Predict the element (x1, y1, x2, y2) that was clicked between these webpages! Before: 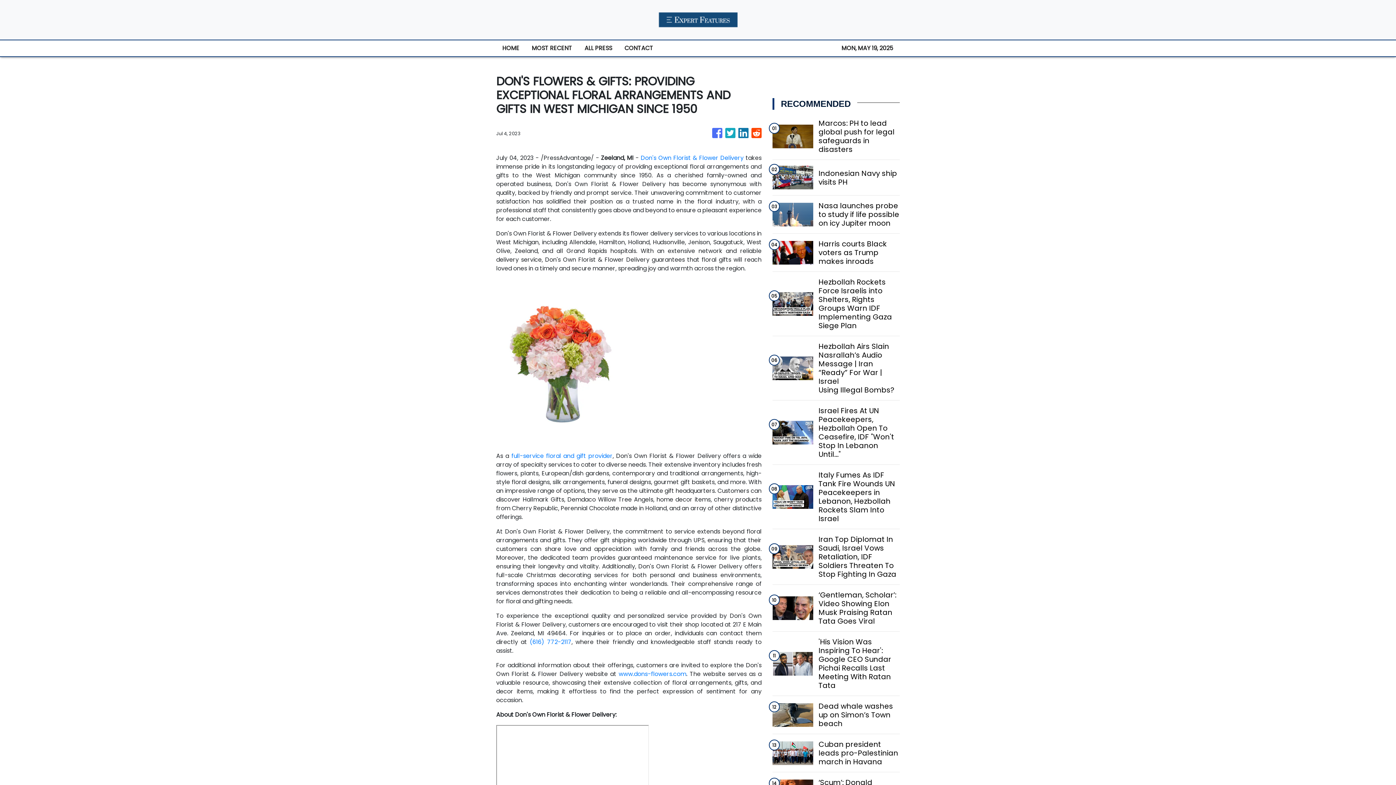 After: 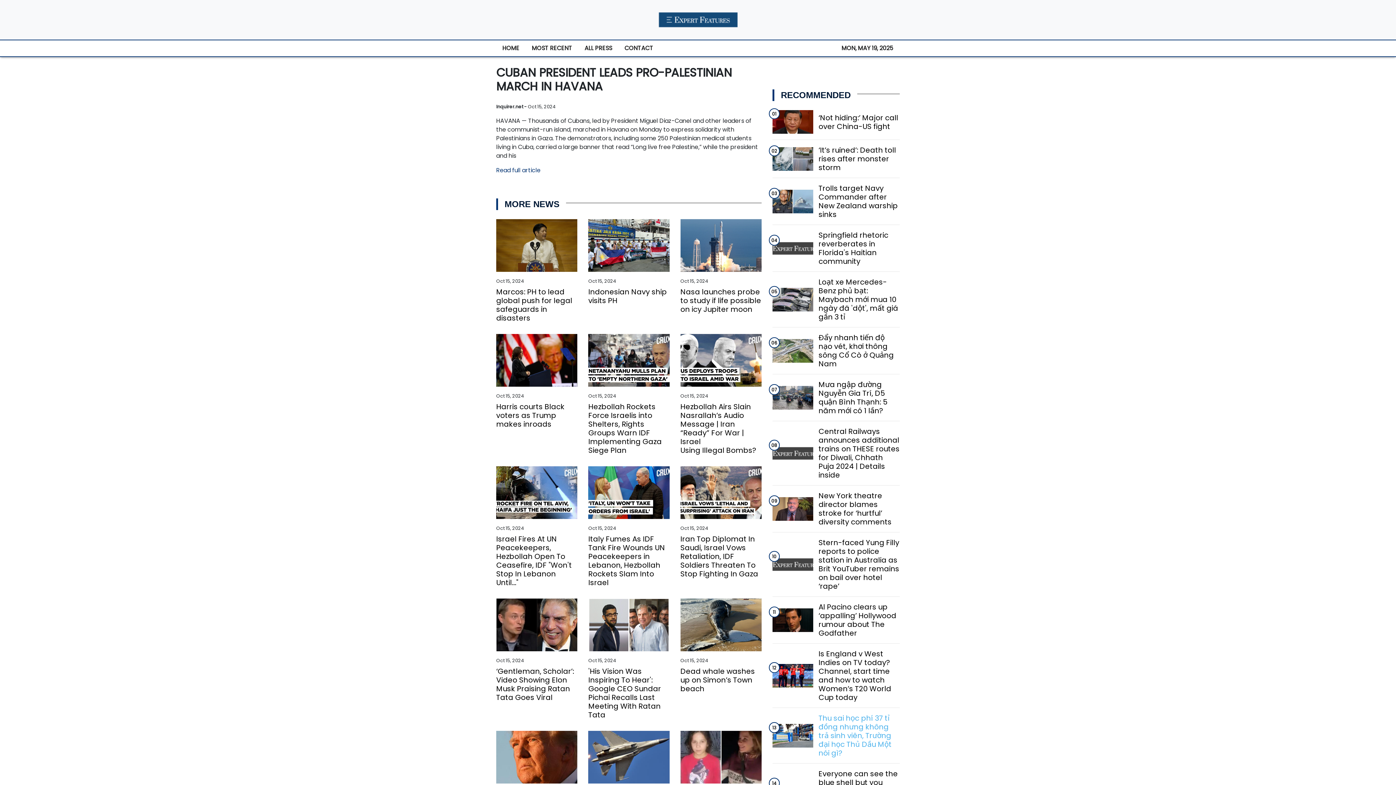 Action: label: Cuban president leads pro-Palestinian march in Havana bbox: (818, 740, 899, 766)